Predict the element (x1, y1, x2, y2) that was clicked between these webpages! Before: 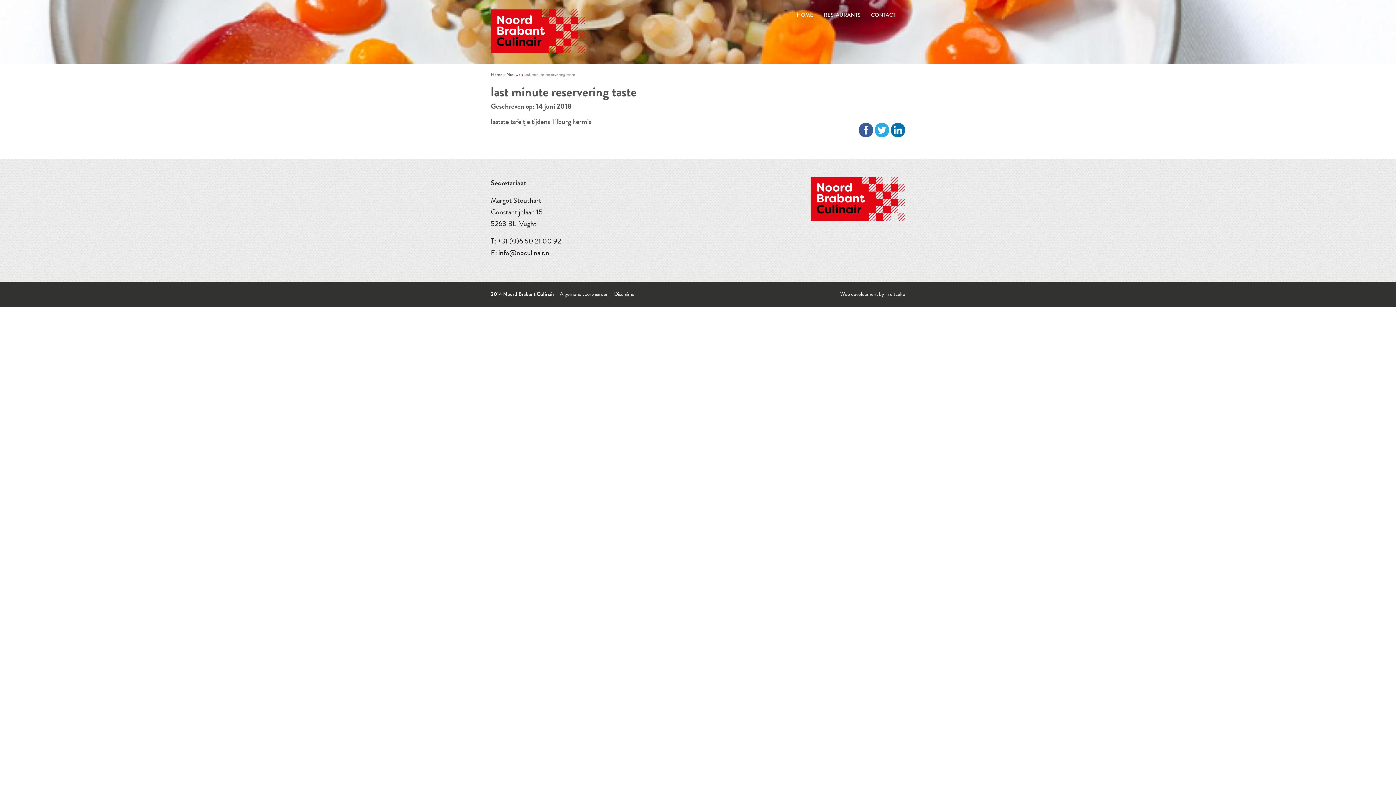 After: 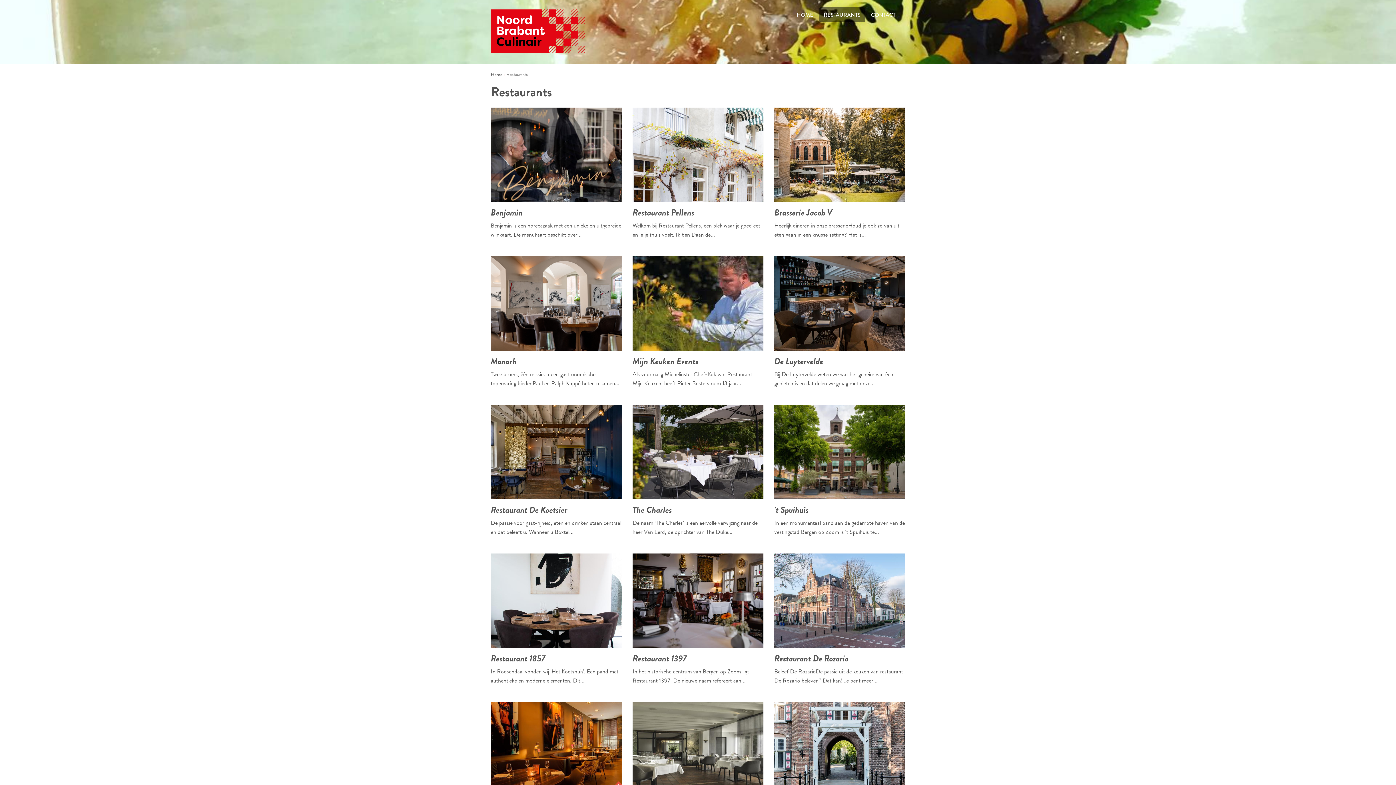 Action: bbox: (819, 7, 865, 22) label: RESTAURANTS